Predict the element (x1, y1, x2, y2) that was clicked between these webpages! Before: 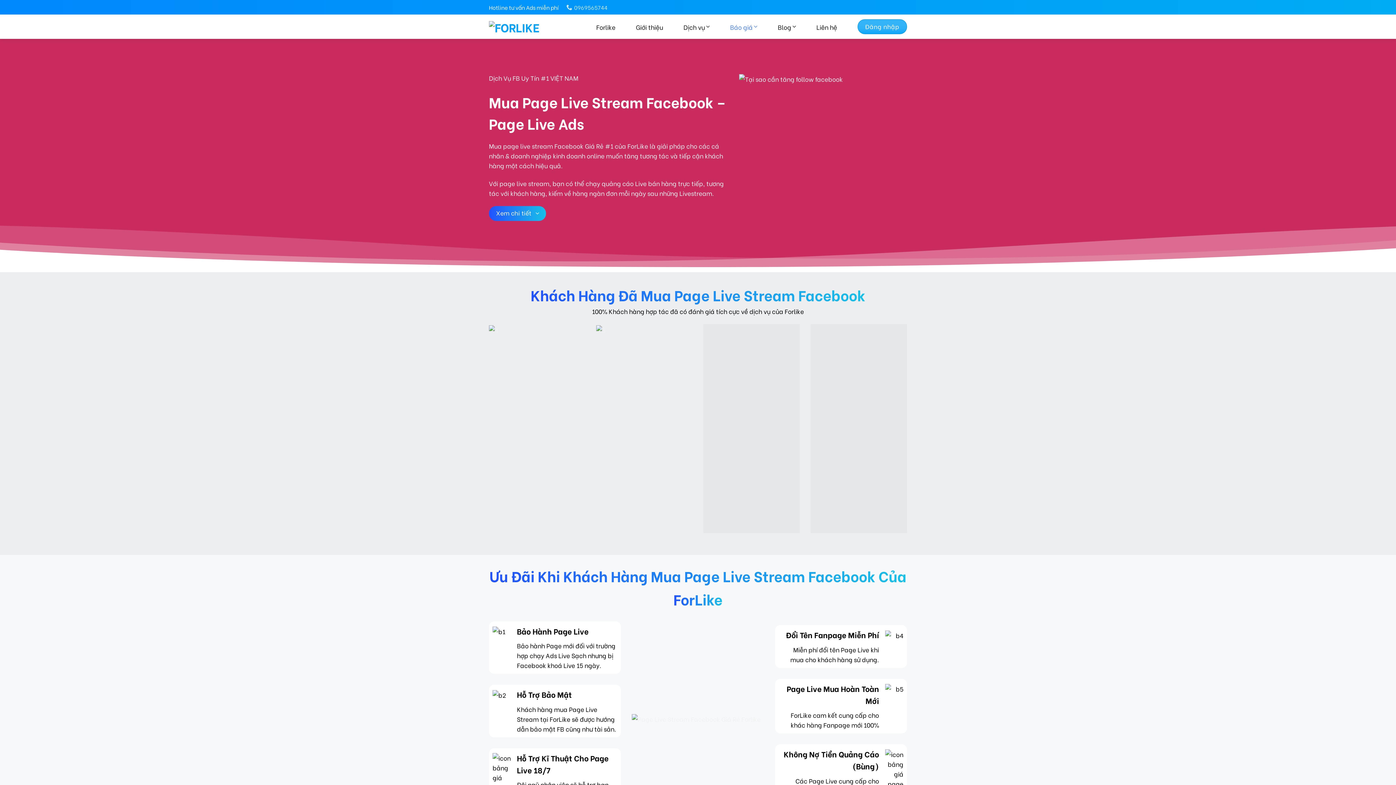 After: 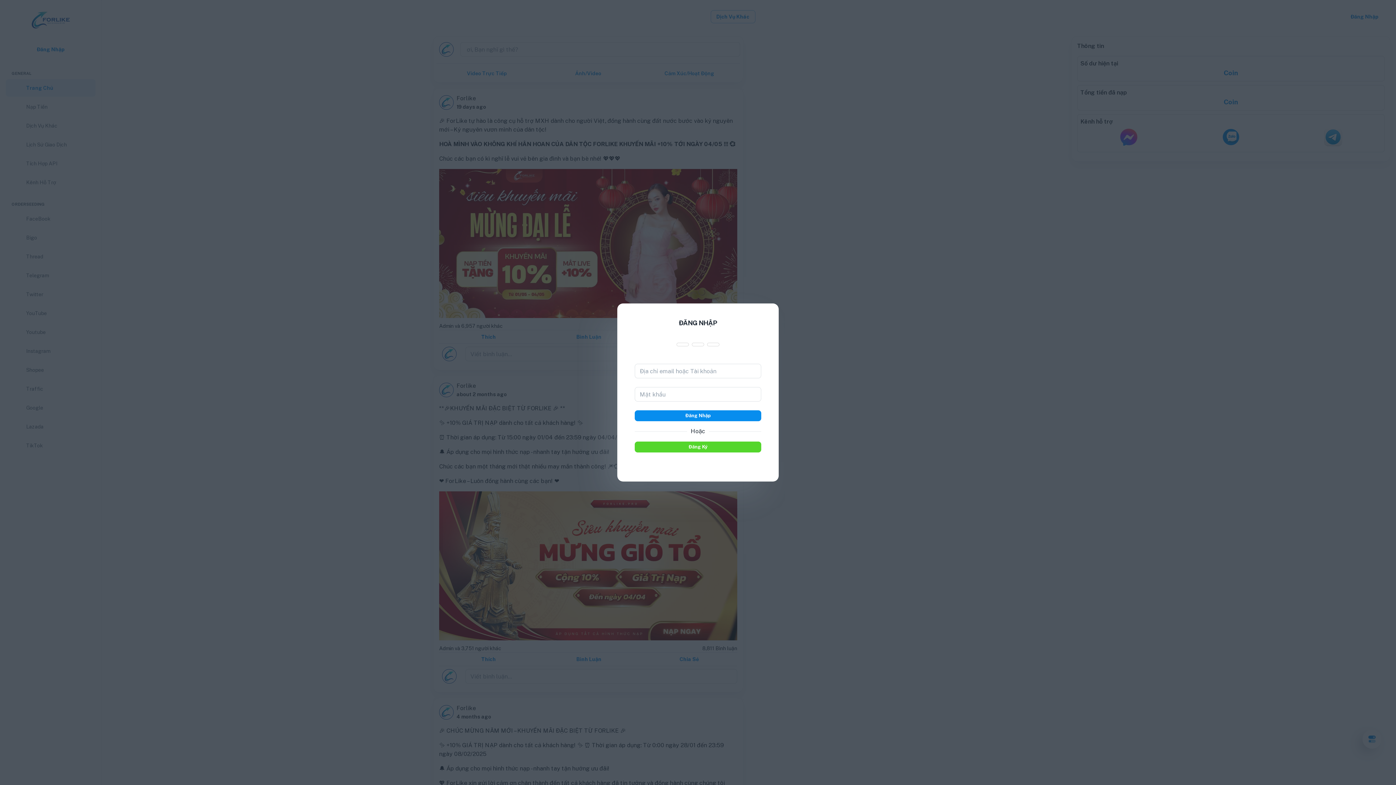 Action: label: Đăng nhập bbox: (857, 19, 907, 34)